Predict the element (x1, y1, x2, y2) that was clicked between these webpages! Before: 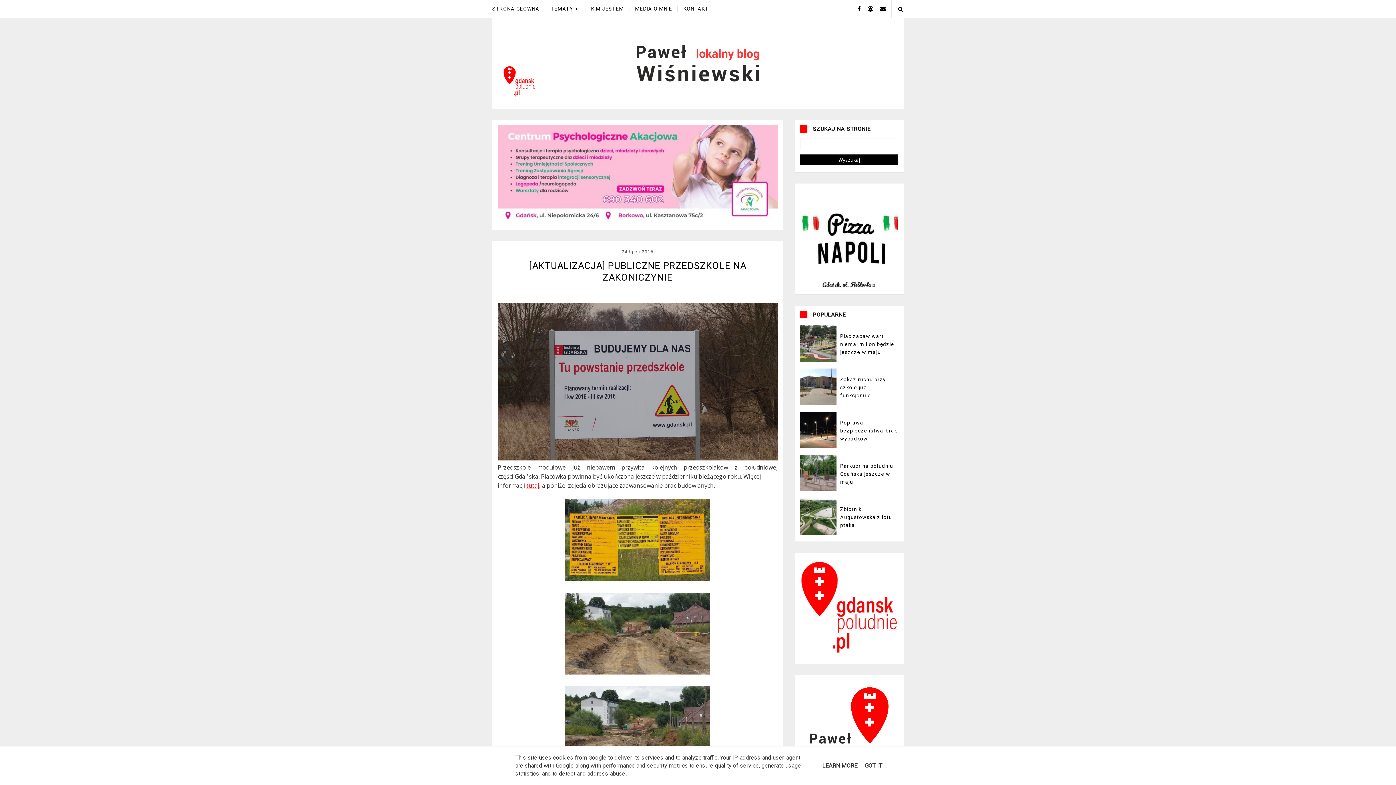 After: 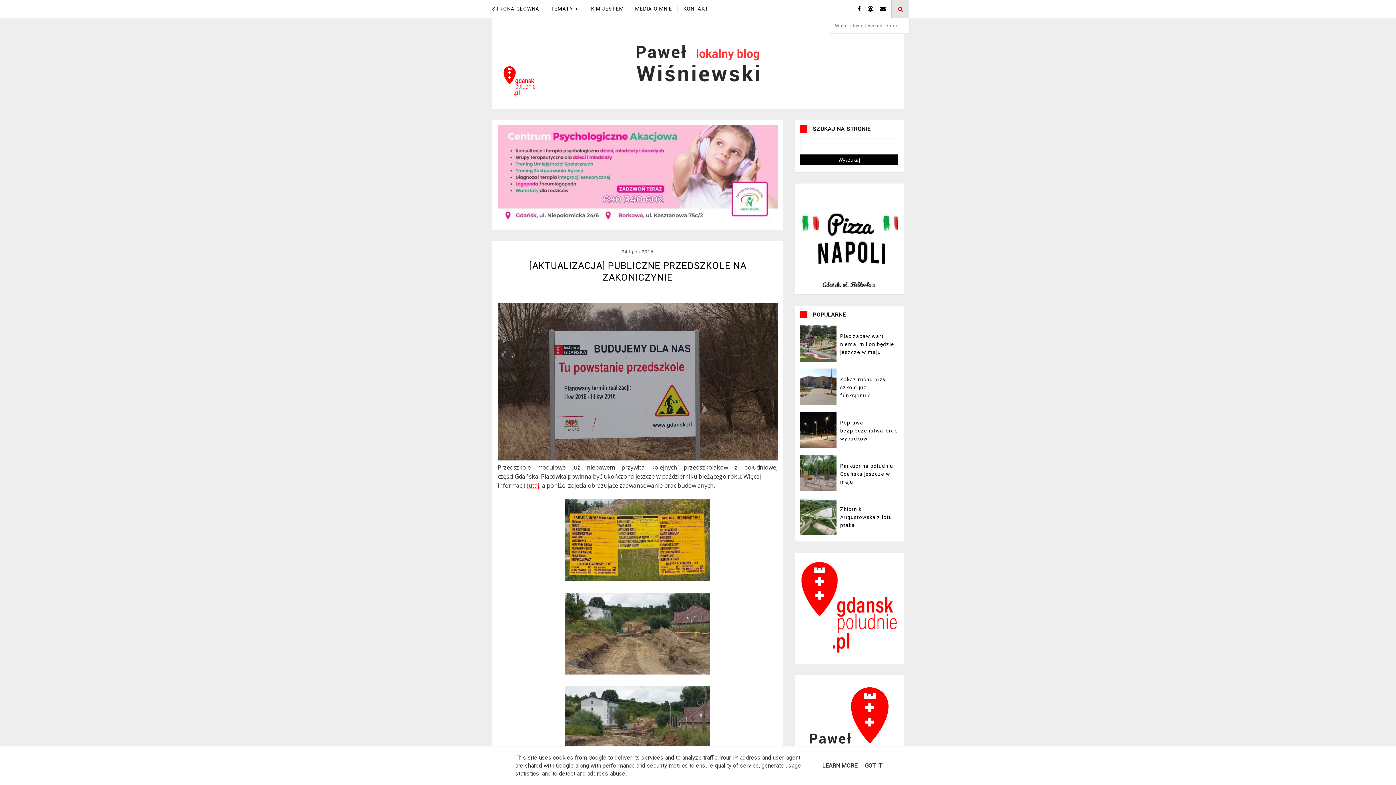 Action: bbox: (891, 0, 909, 17)